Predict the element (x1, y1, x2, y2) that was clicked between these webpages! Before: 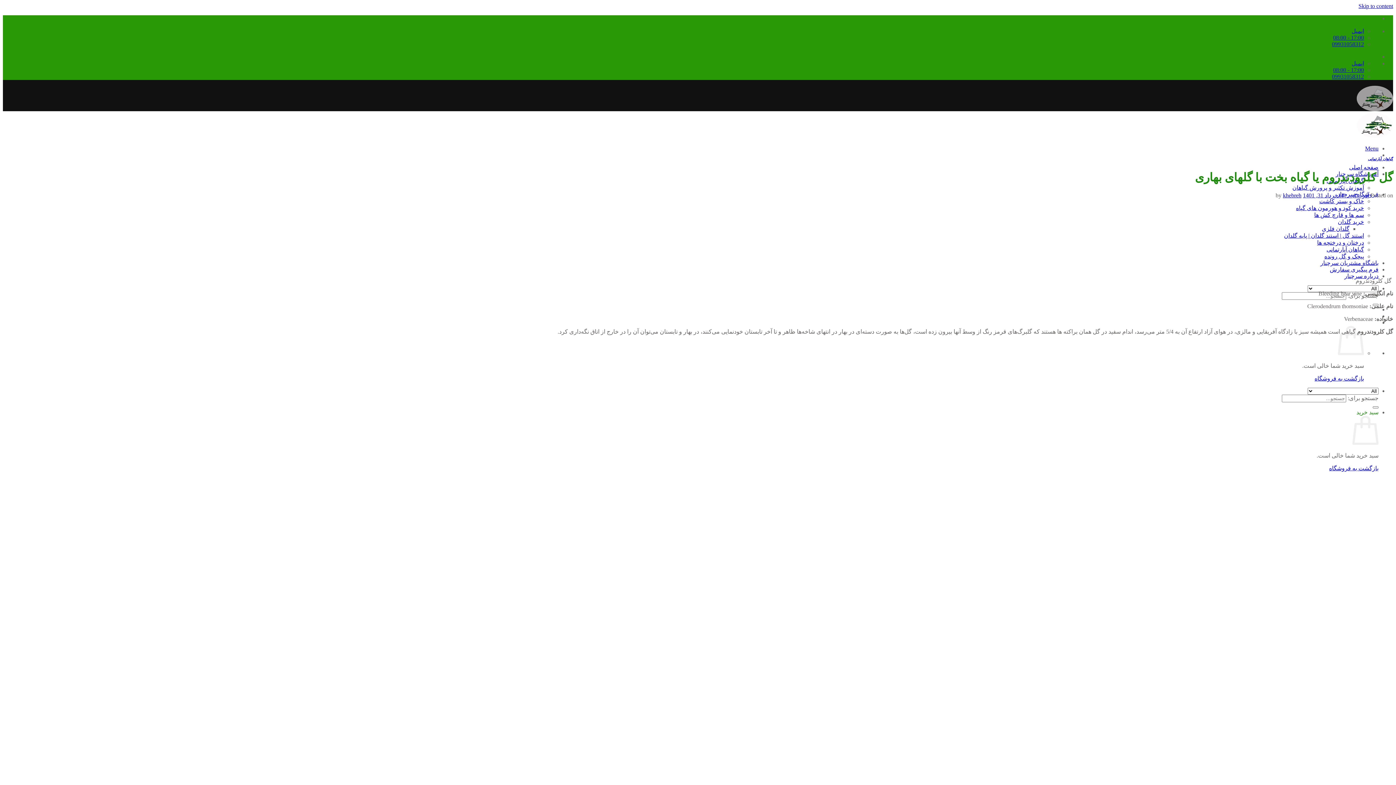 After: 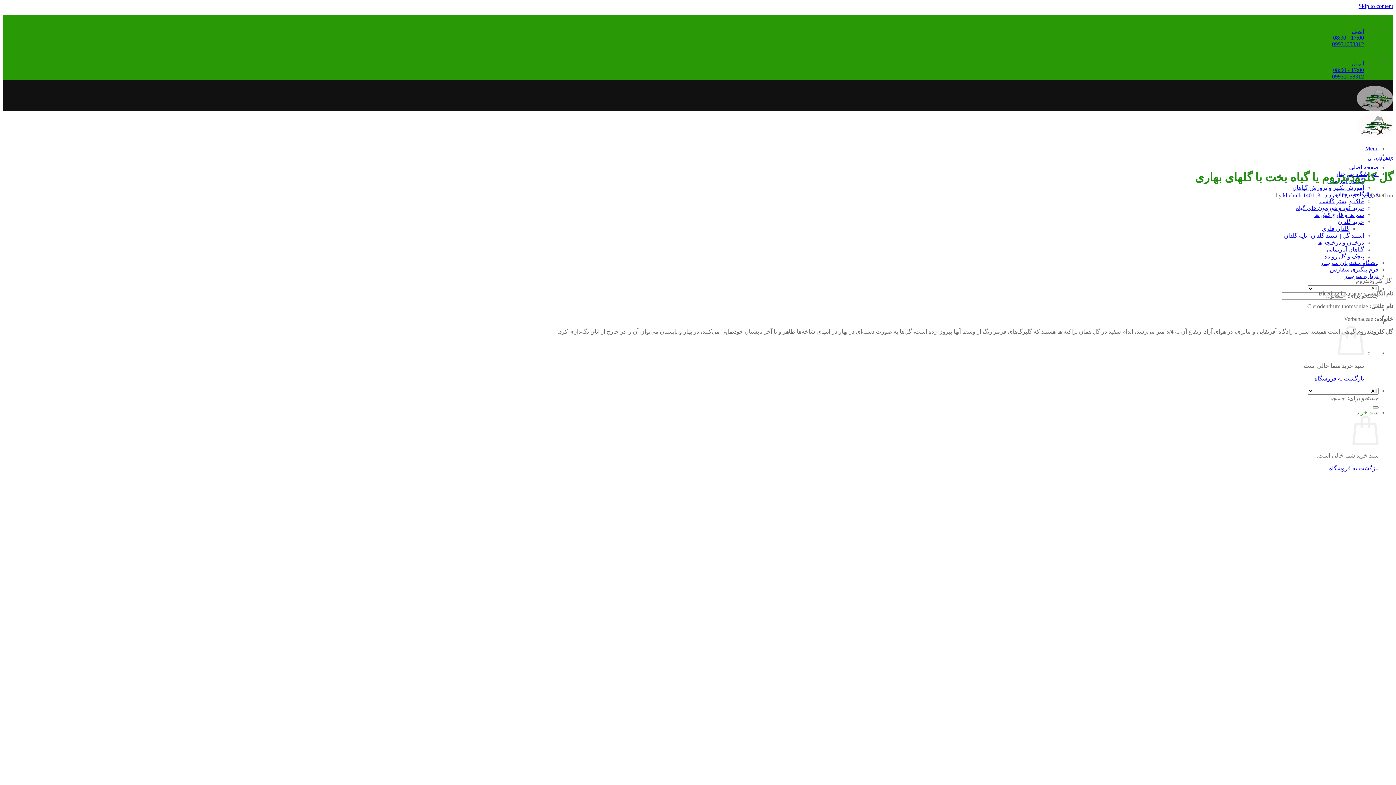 Action: bbox: (1352, 28, 1364, 34) label: ایمیل